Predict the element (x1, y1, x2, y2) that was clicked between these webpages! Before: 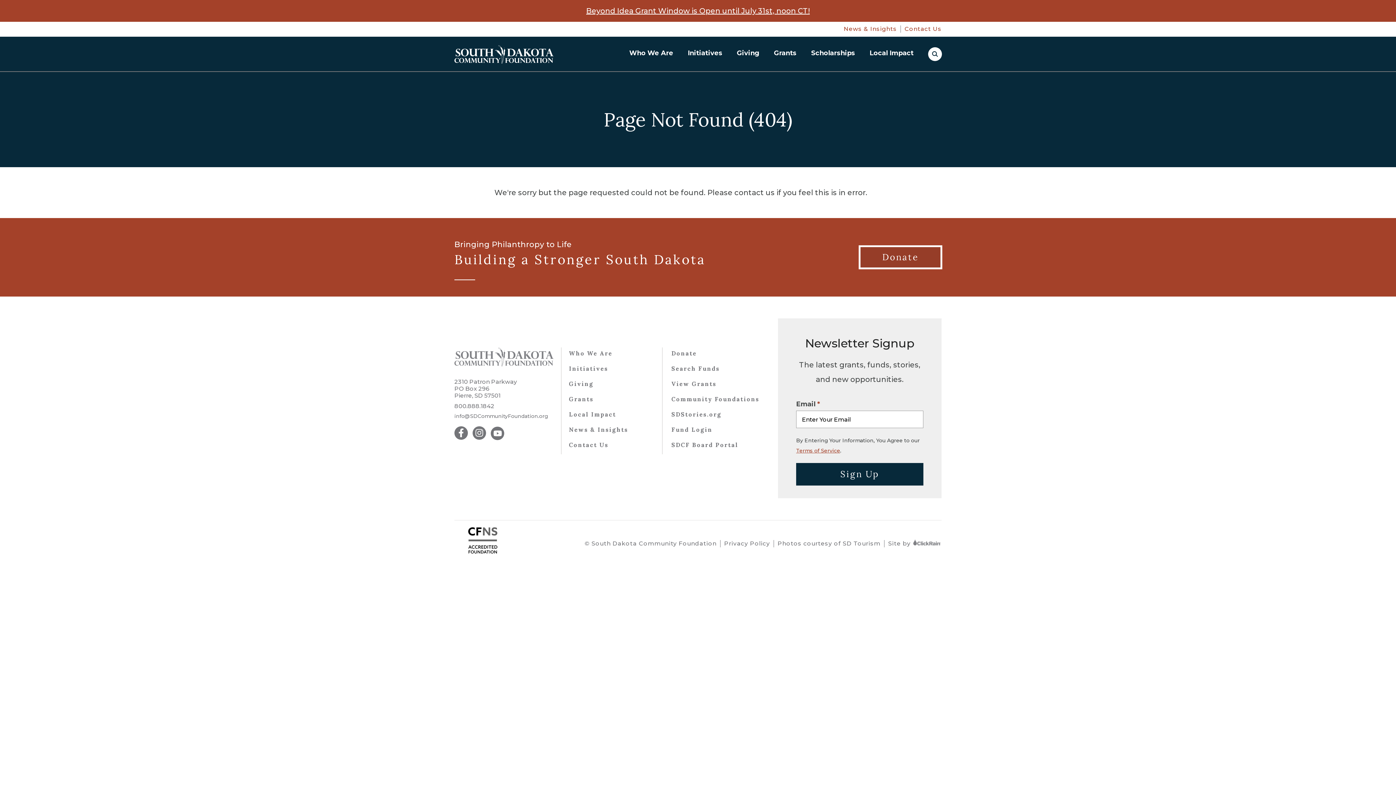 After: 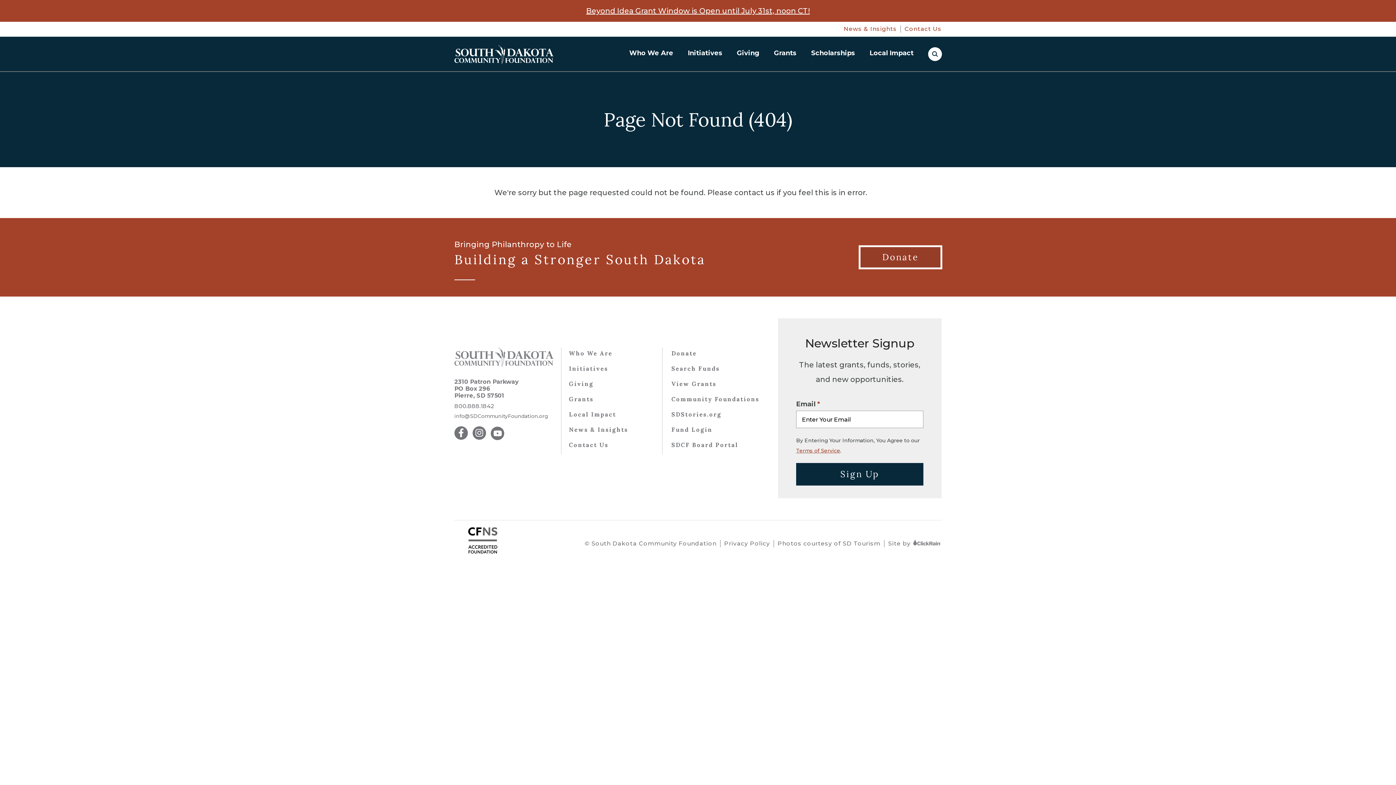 Action: bbox: (454, 378, 553, 399) label: 2310 Patron Parkway
PO Box 296
Pierre, SD 57501